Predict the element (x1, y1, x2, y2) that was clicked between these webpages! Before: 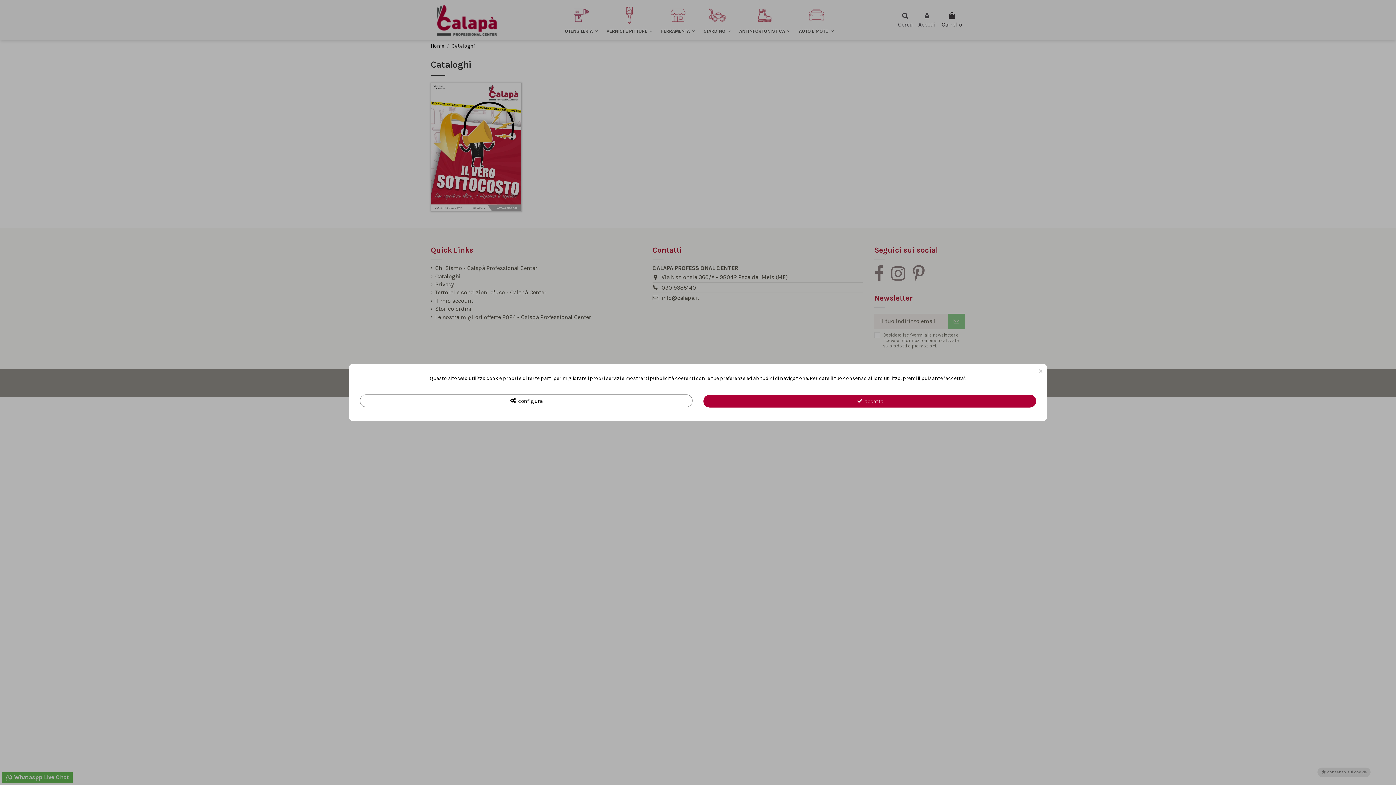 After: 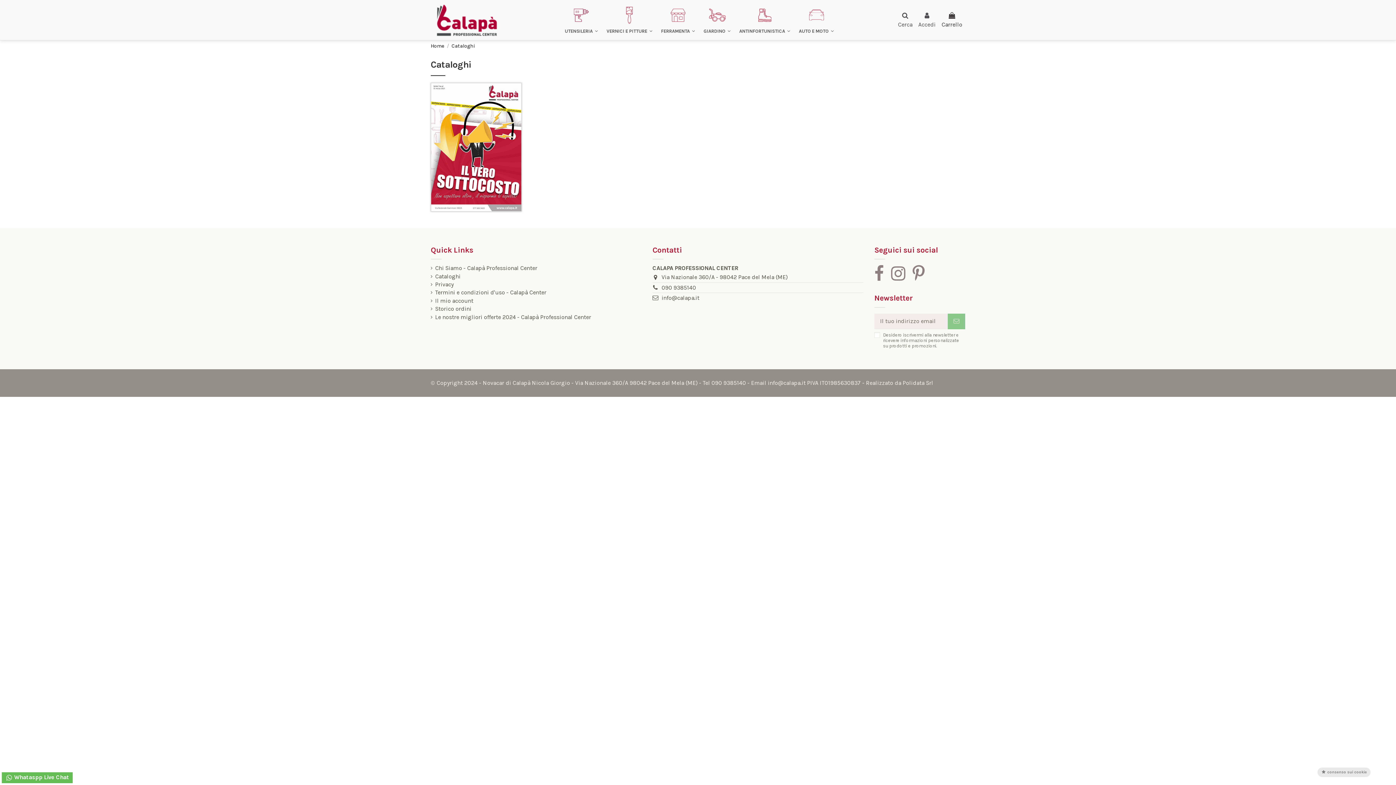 Action: bbox: (703, 395, 1036, 407) label:  accetta